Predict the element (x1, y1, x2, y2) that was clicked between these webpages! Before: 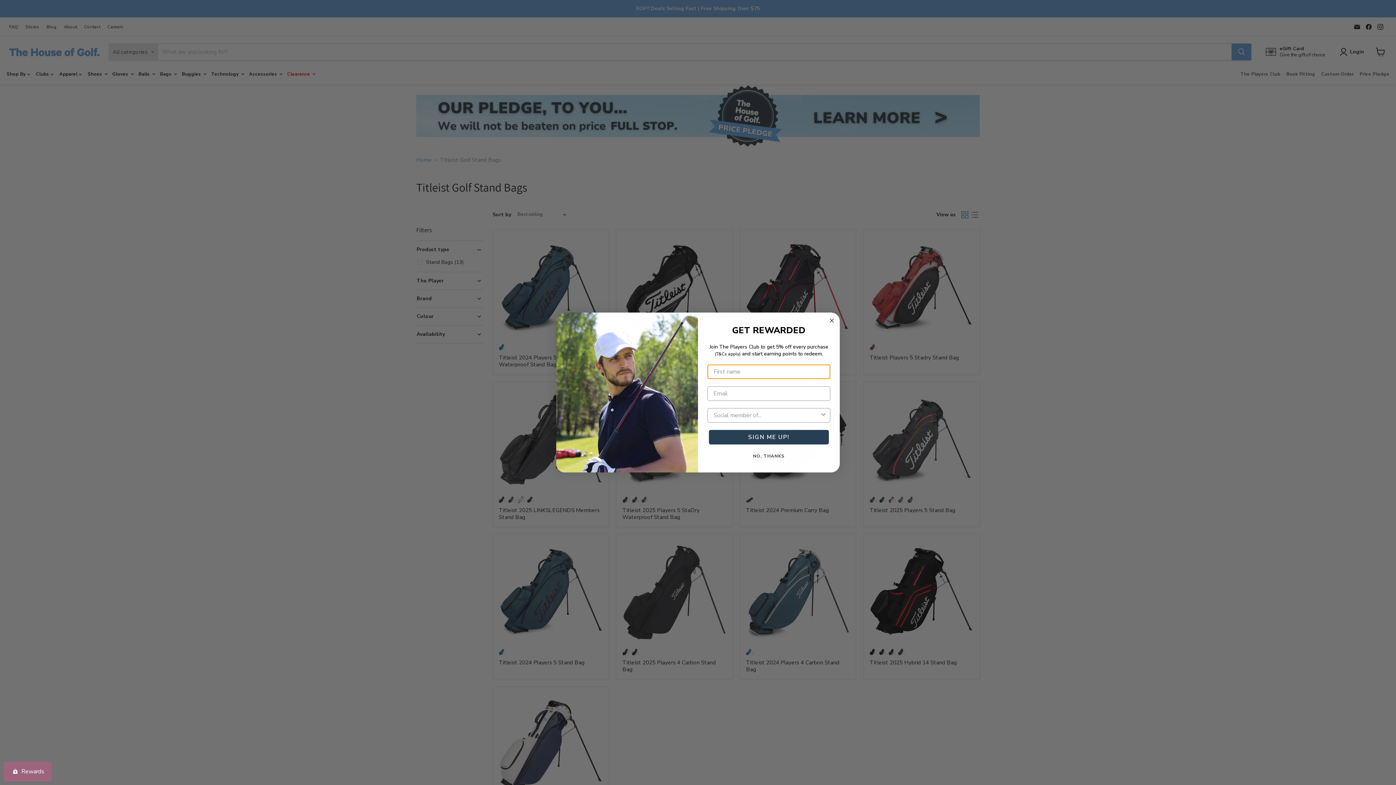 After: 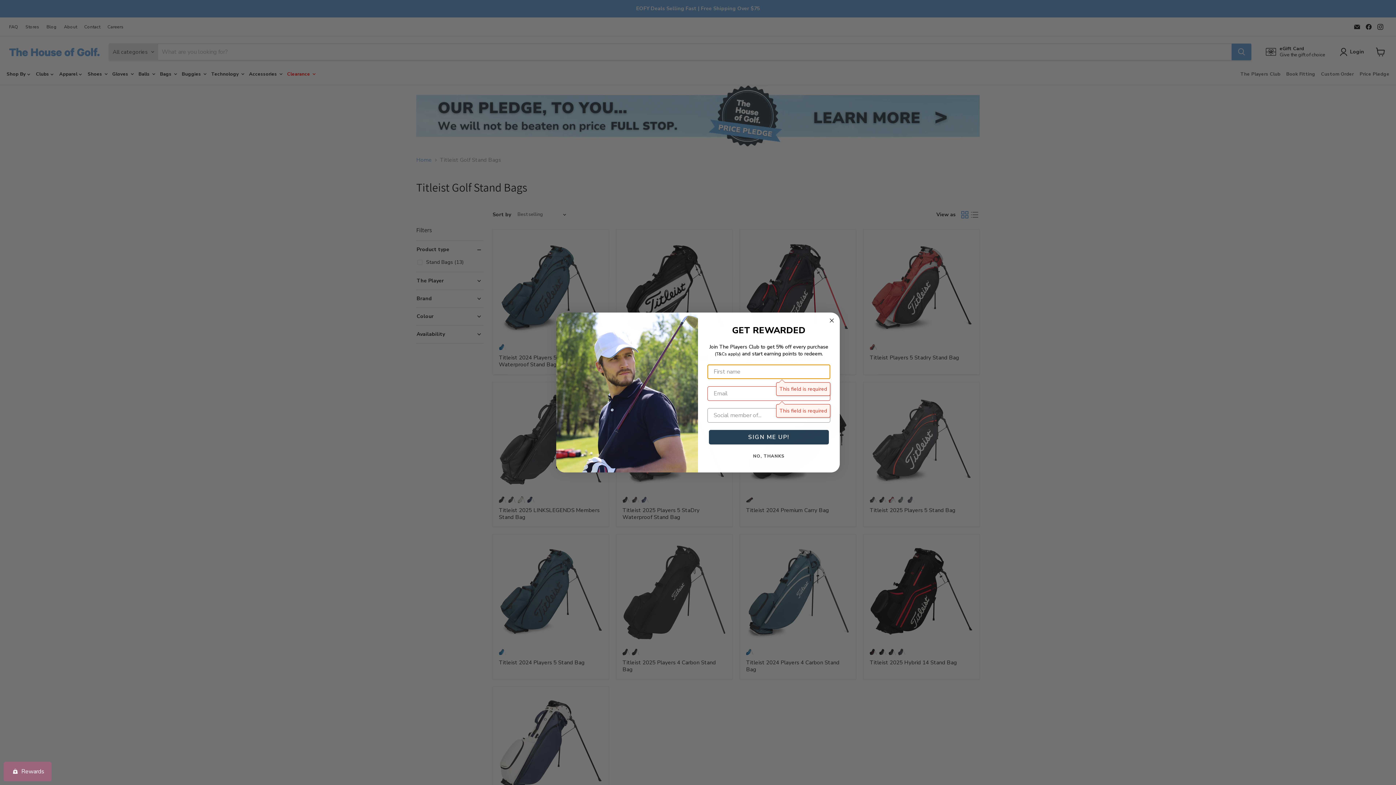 Action: bbox: (709, 430, 829, 444) label: SIGN ME UP!